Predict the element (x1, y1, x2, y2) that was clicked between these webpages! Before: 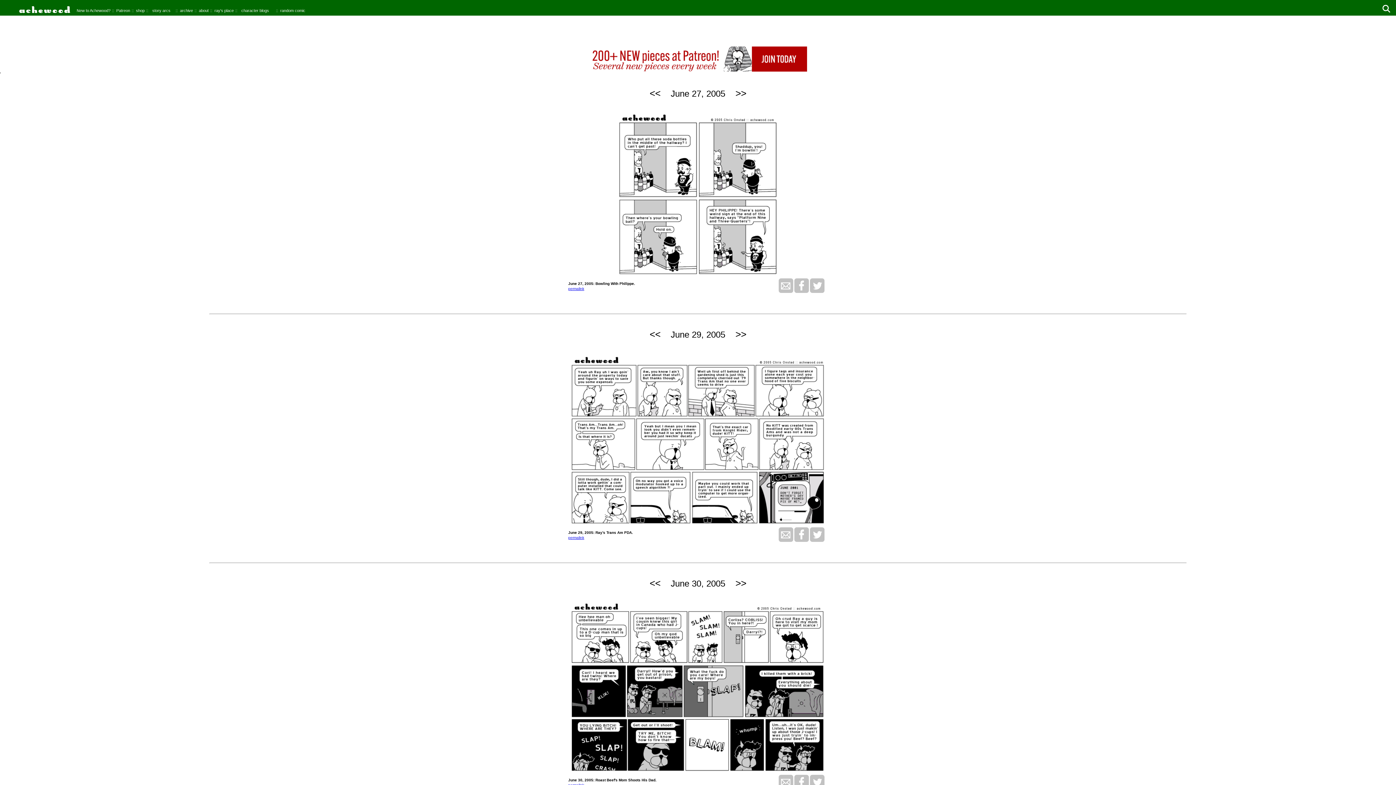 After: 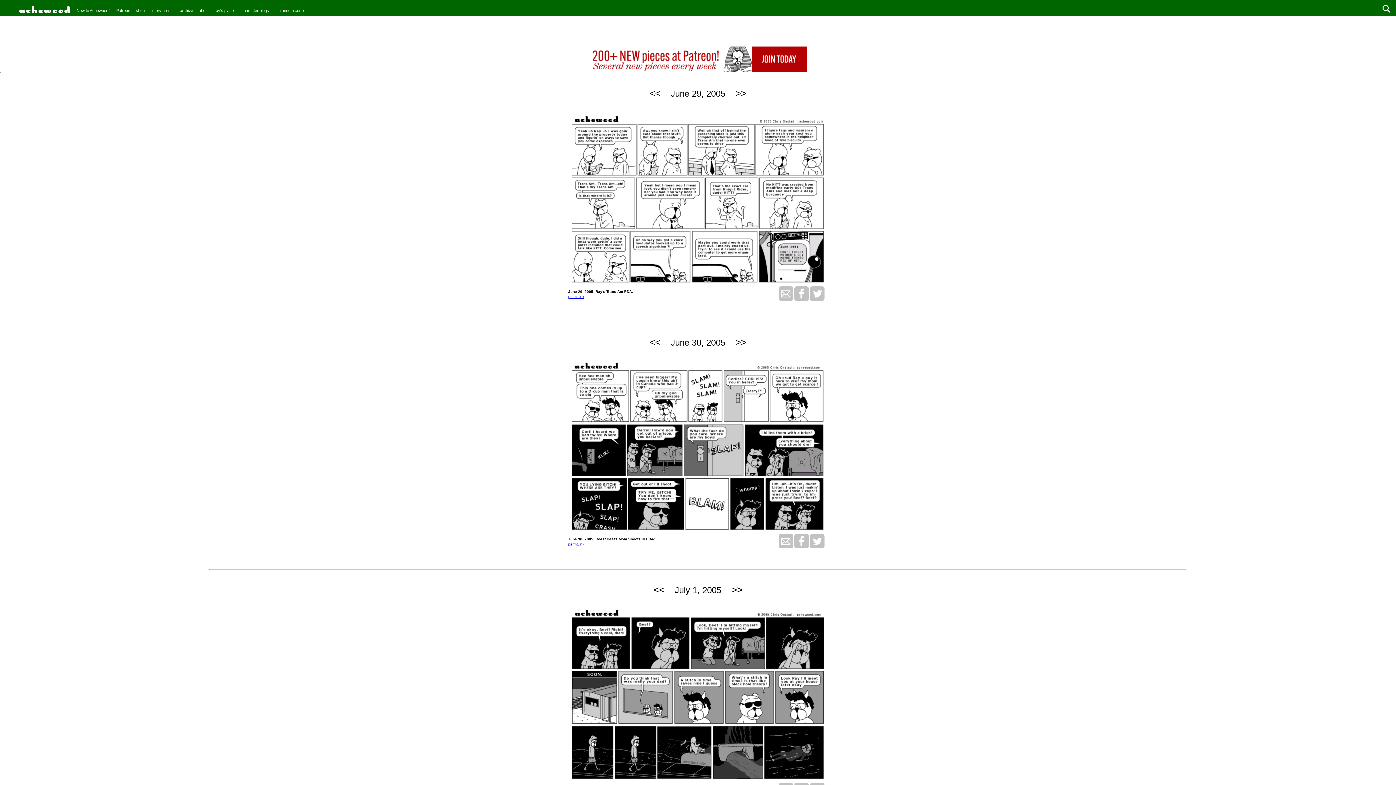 Action: bbox: (735, 88, 746, 99) label: >>